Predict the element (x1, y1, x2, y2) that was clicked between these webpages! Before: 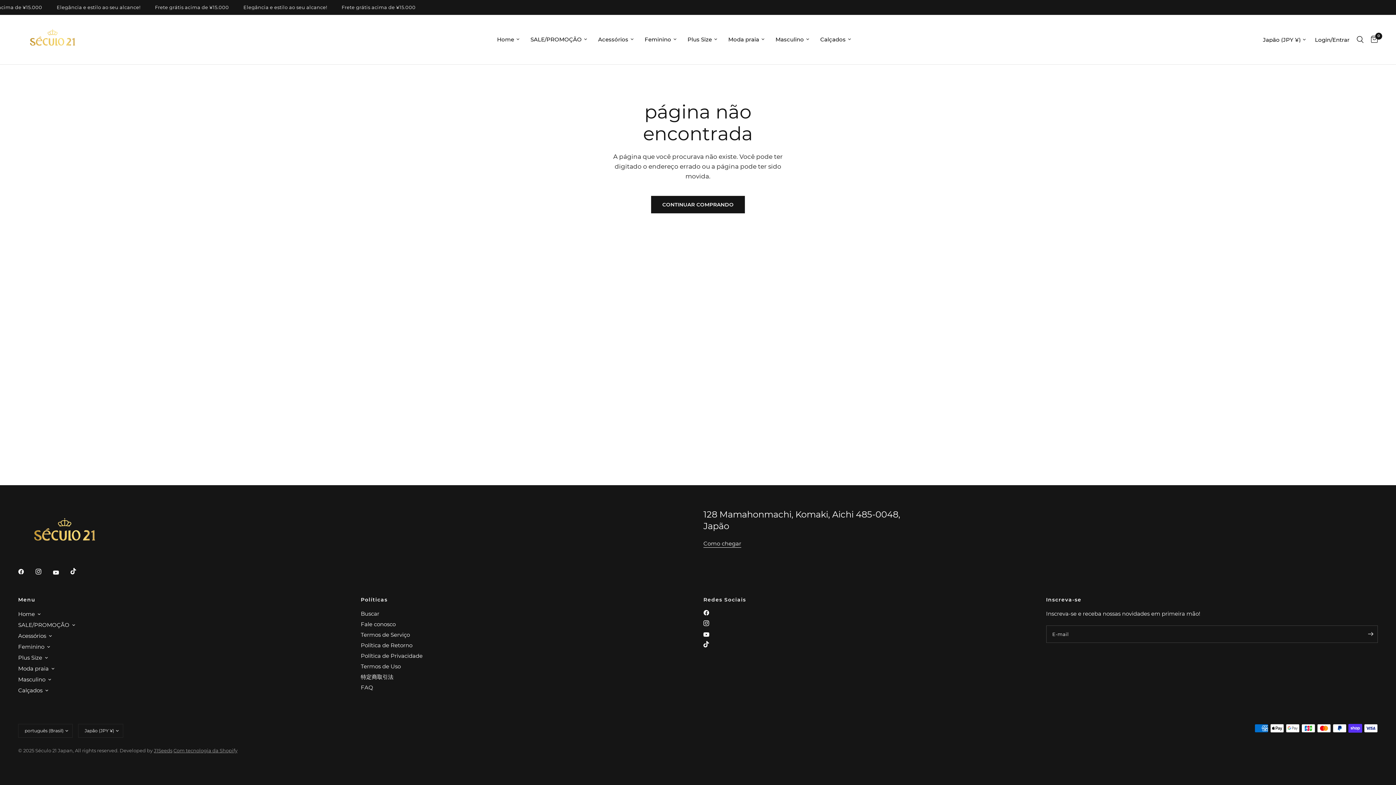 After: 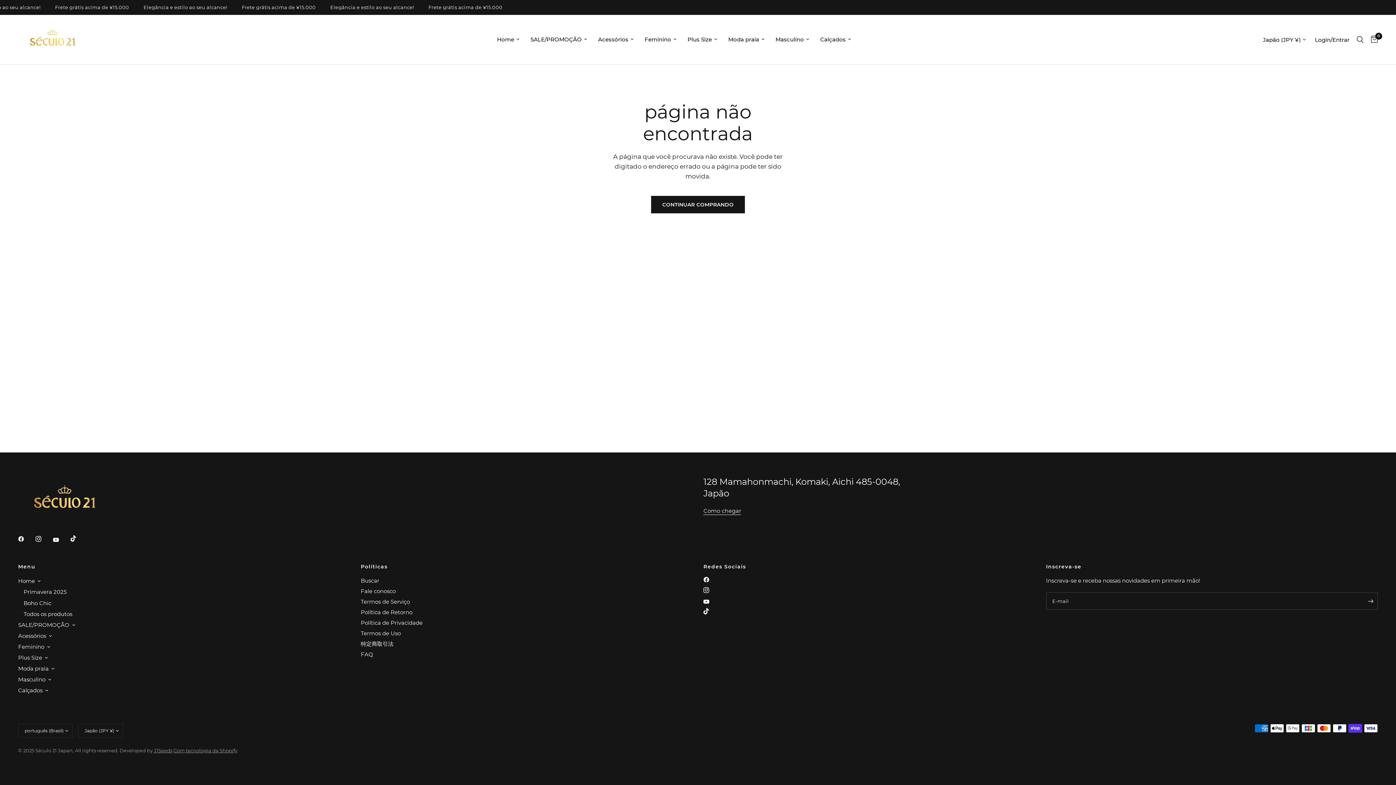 Action: bbox: (18, 610, 34, 618) label: Home